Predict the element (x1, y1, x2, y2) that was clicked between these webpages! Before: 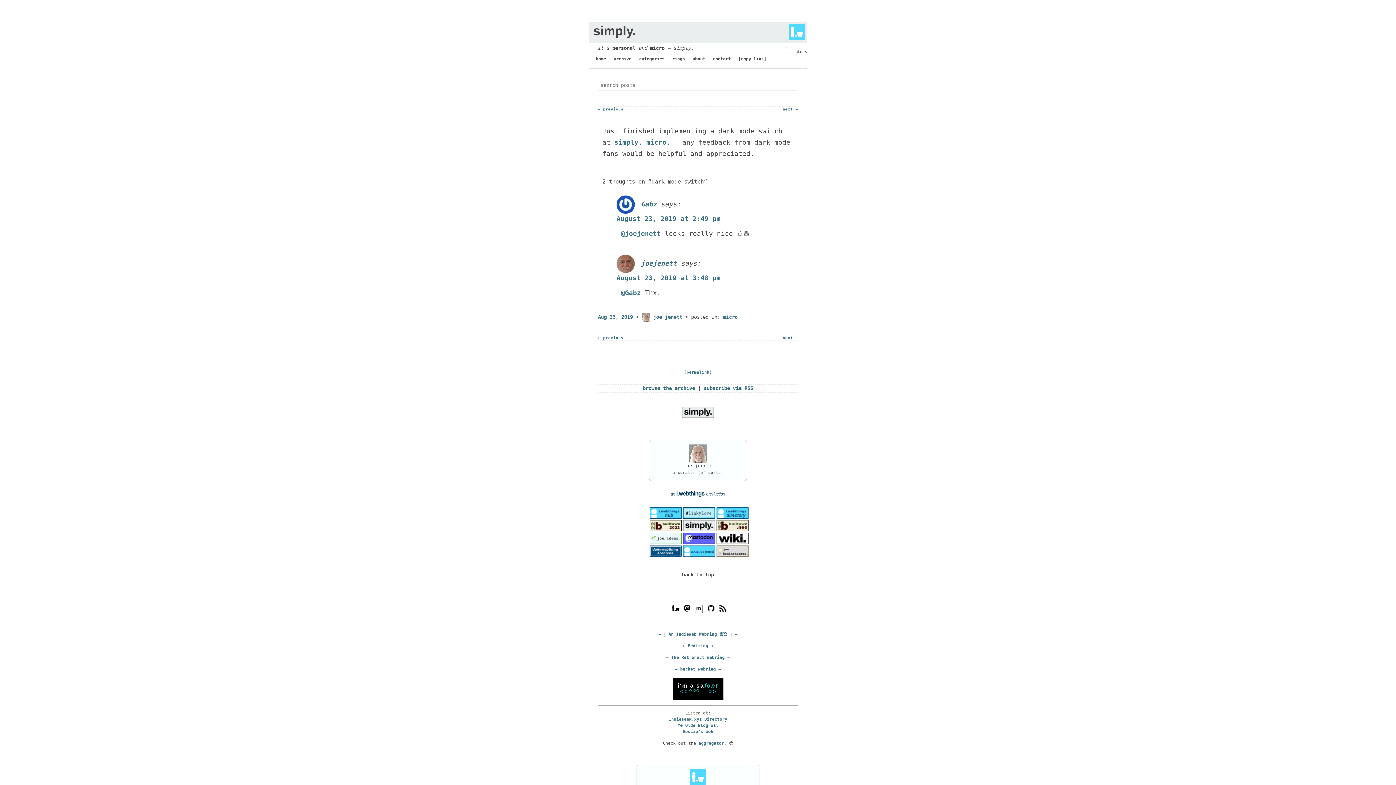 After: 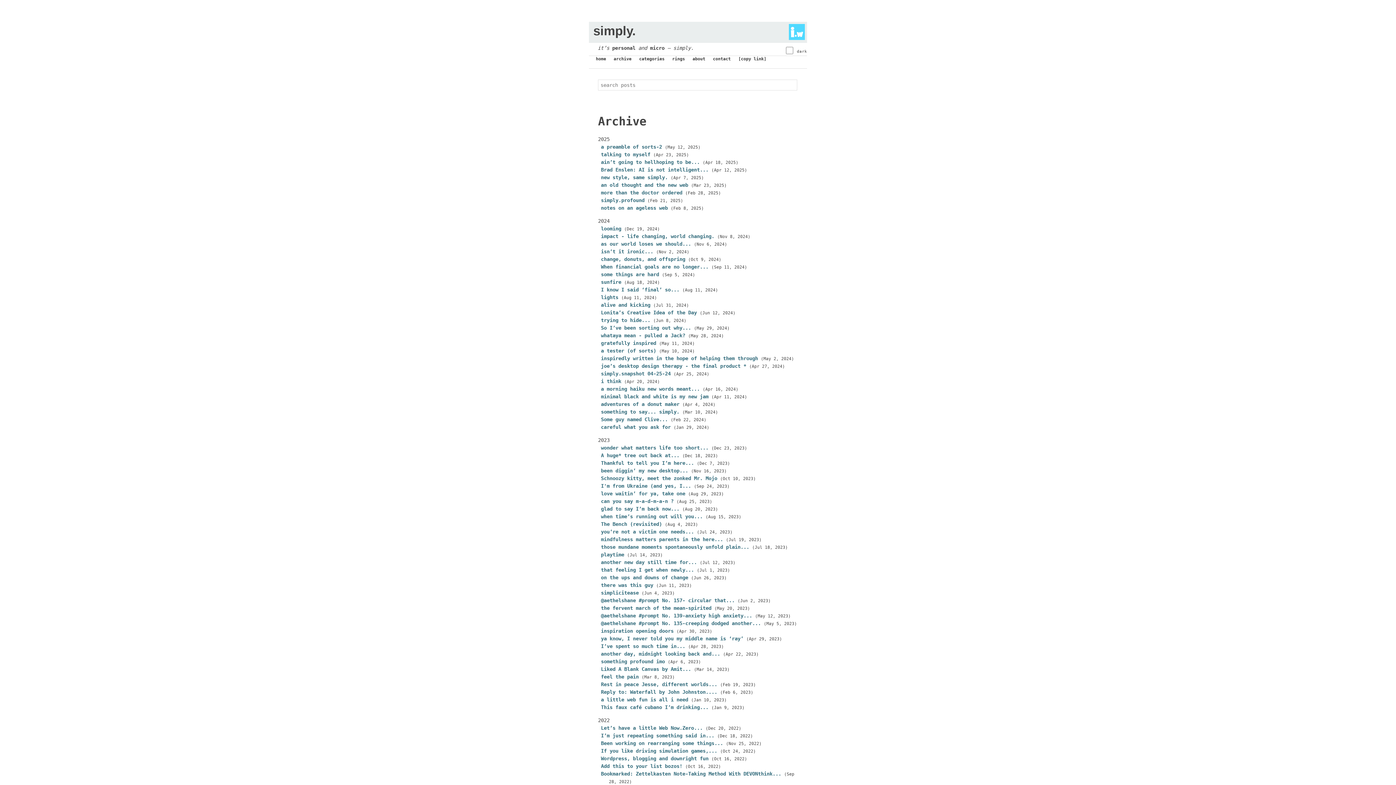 Action: label: archive bbox: (613, 56, 631, 61)